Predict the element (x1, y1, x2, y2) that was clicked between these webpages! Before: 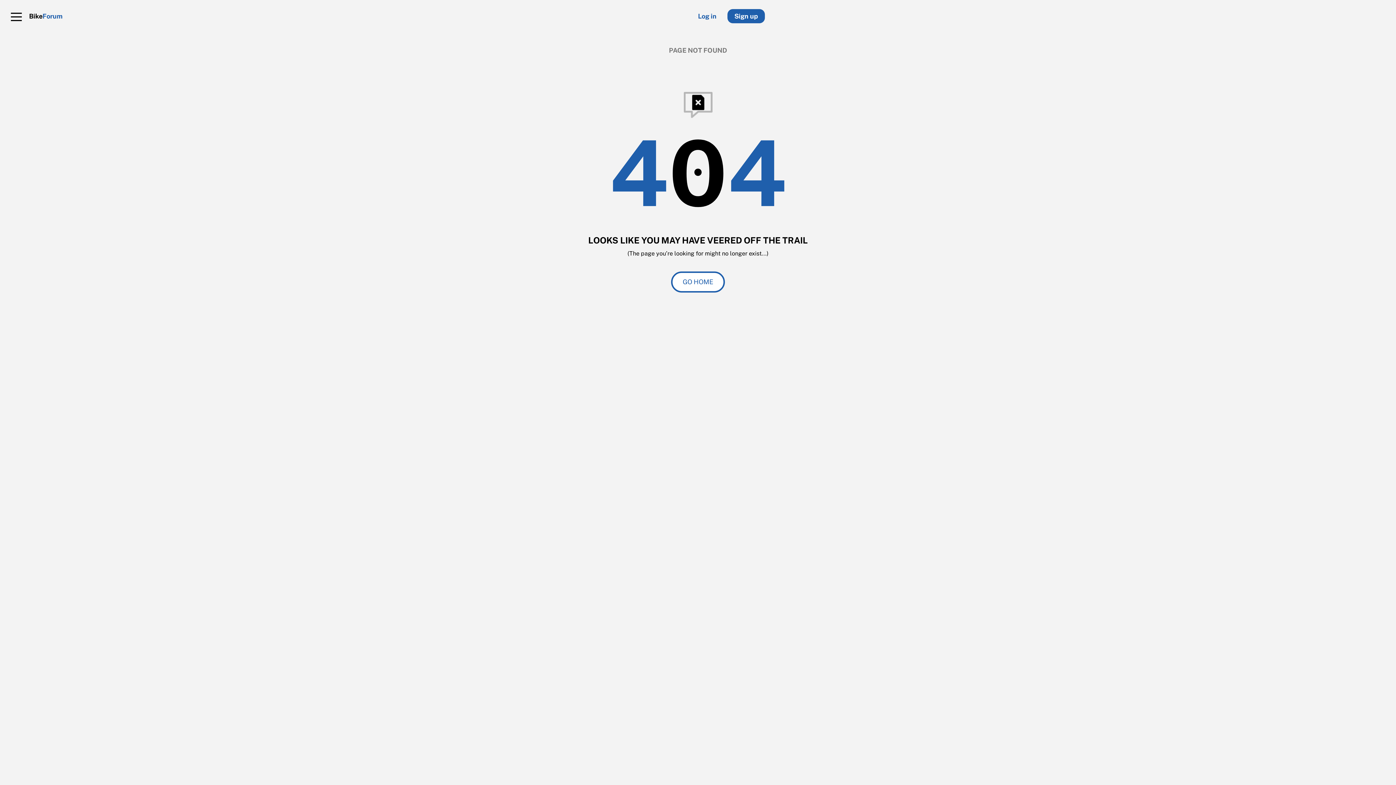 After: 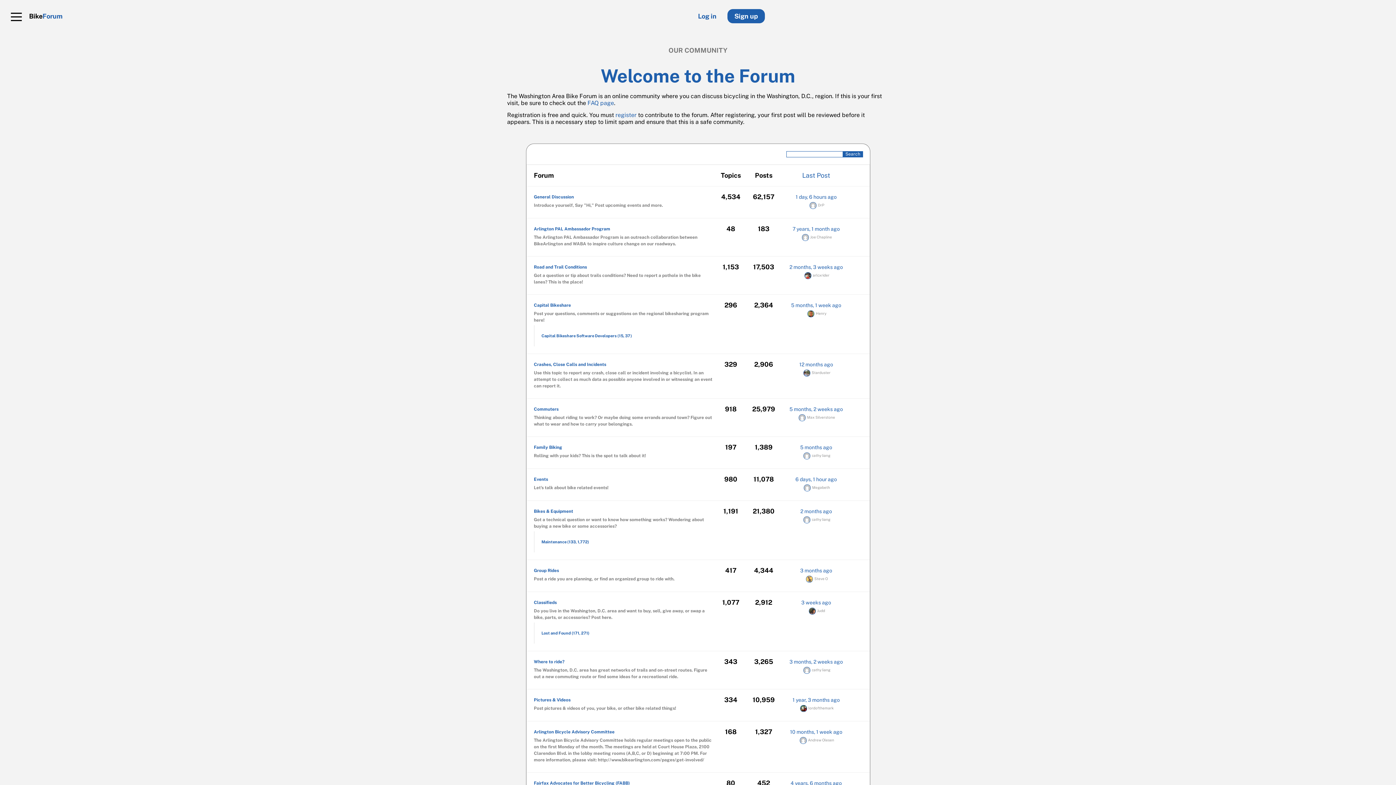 Action: bbox: (29, 12, 62, 20) label: BikeForum